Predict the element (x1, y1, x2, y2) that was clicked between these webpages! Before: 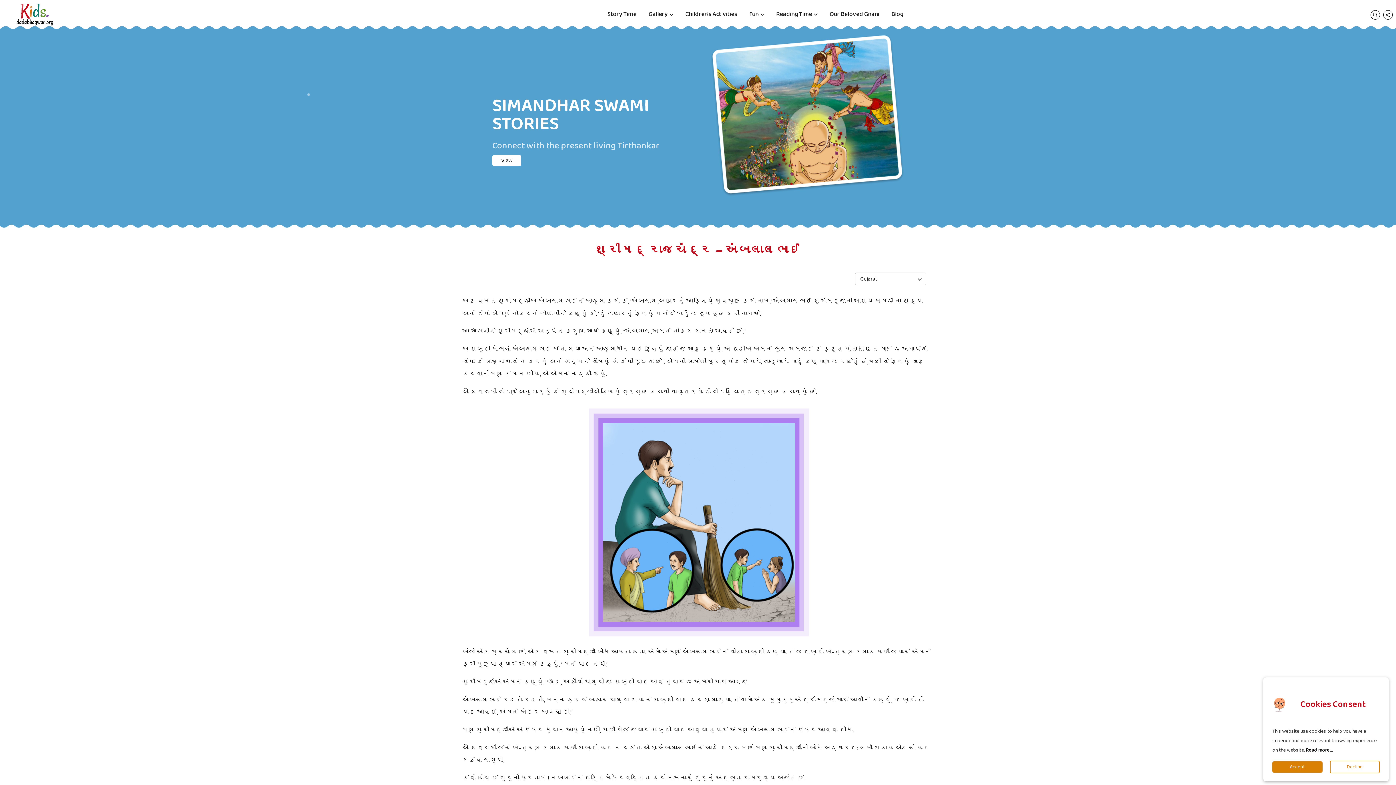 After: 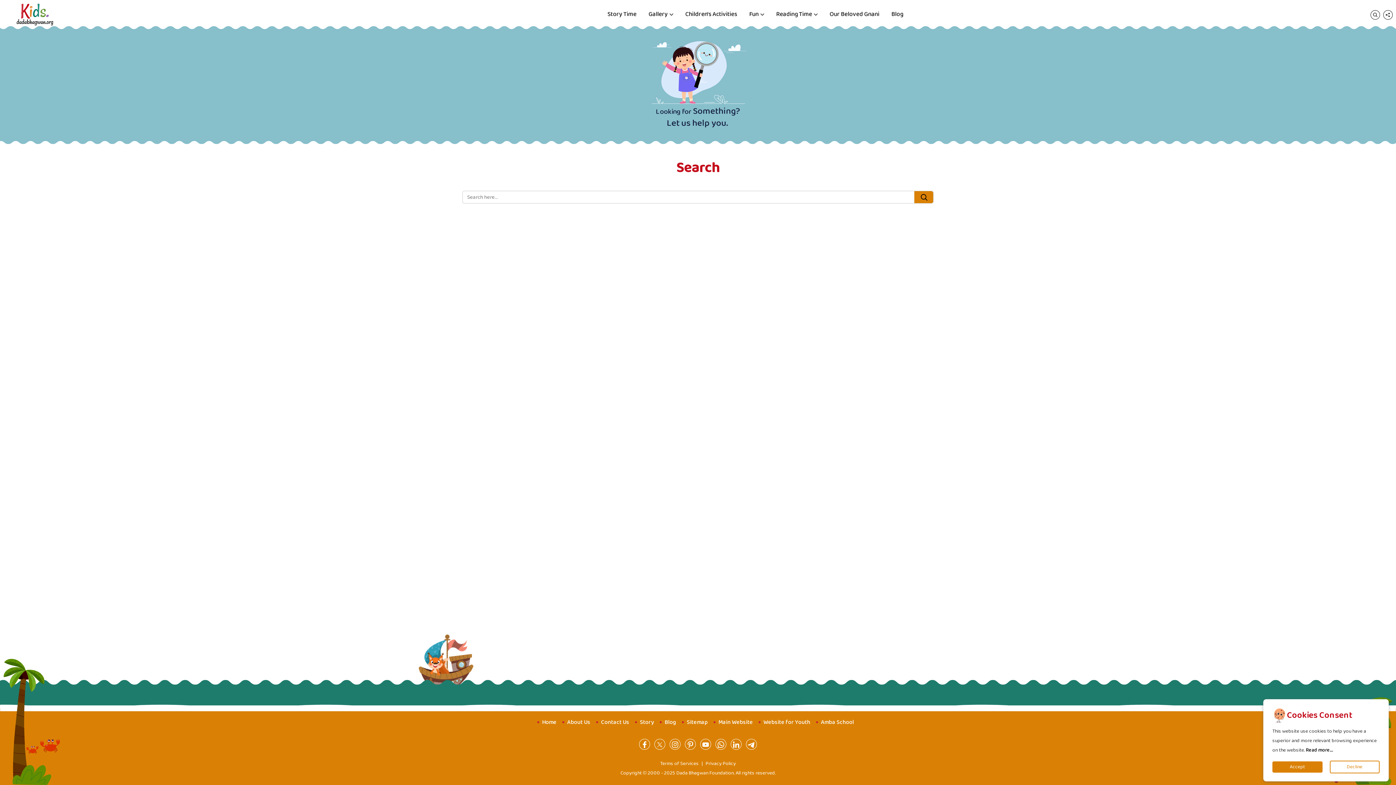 Action: bbox: (1370, 9, 1380, 19)